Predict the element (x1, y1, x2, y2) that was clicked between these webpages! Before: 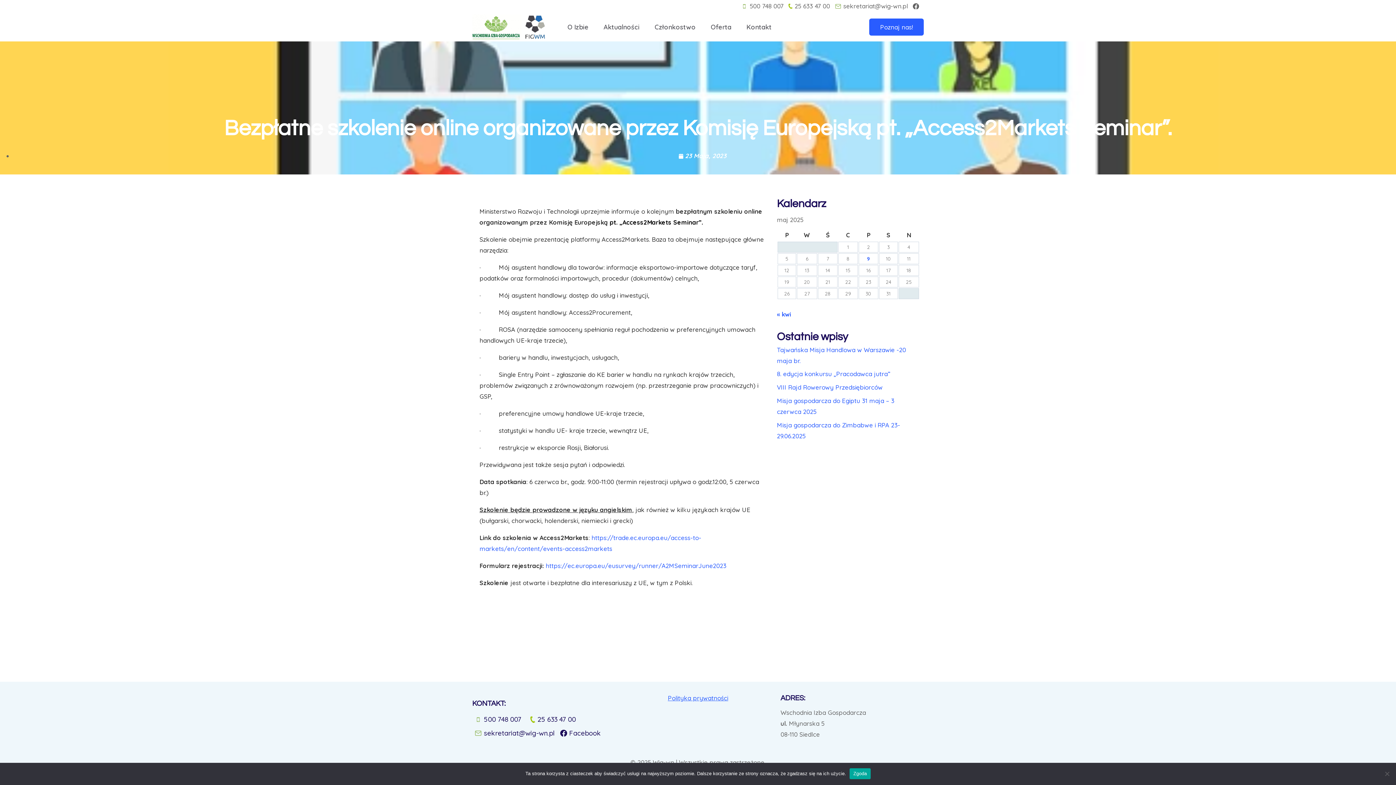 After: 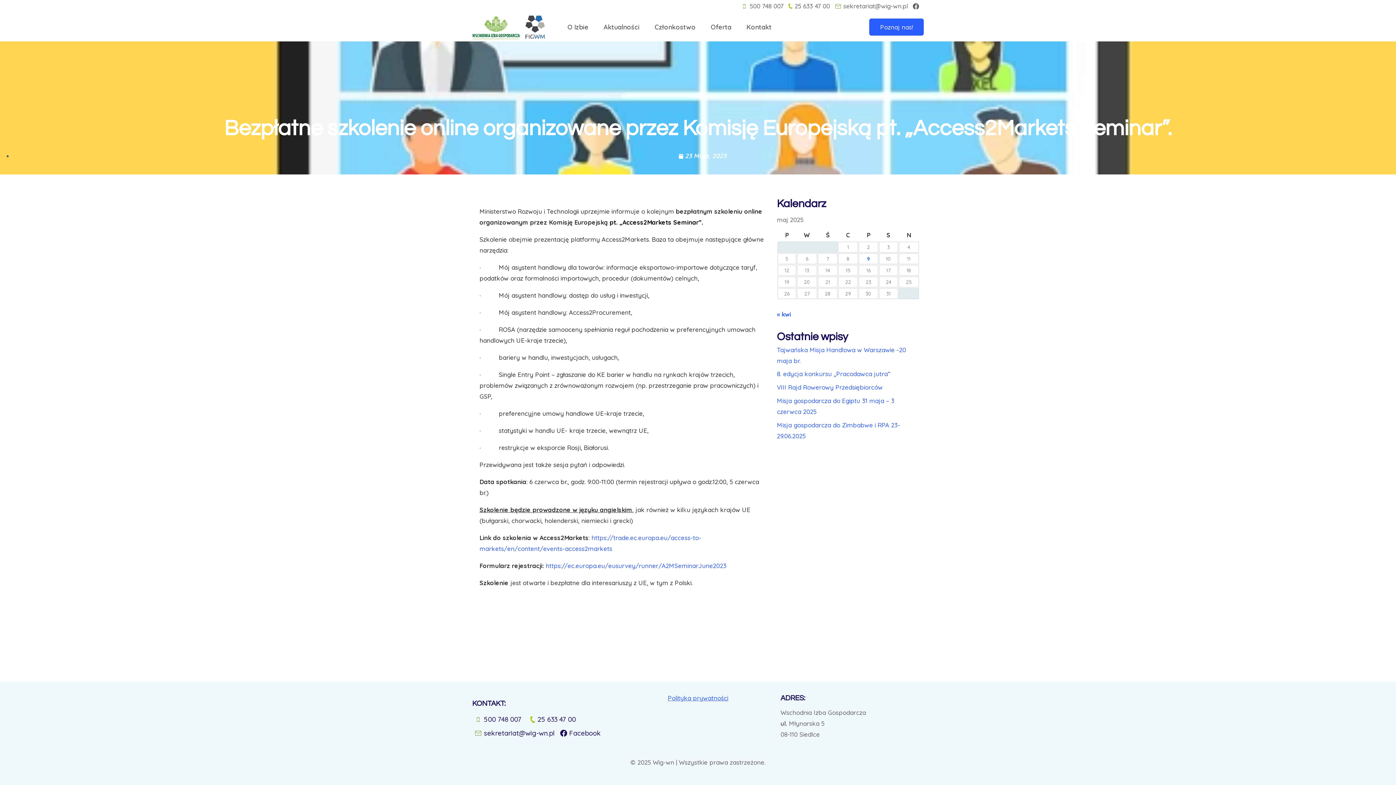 Action: label: Zgoda bbox: (849, 768, 870, 779)